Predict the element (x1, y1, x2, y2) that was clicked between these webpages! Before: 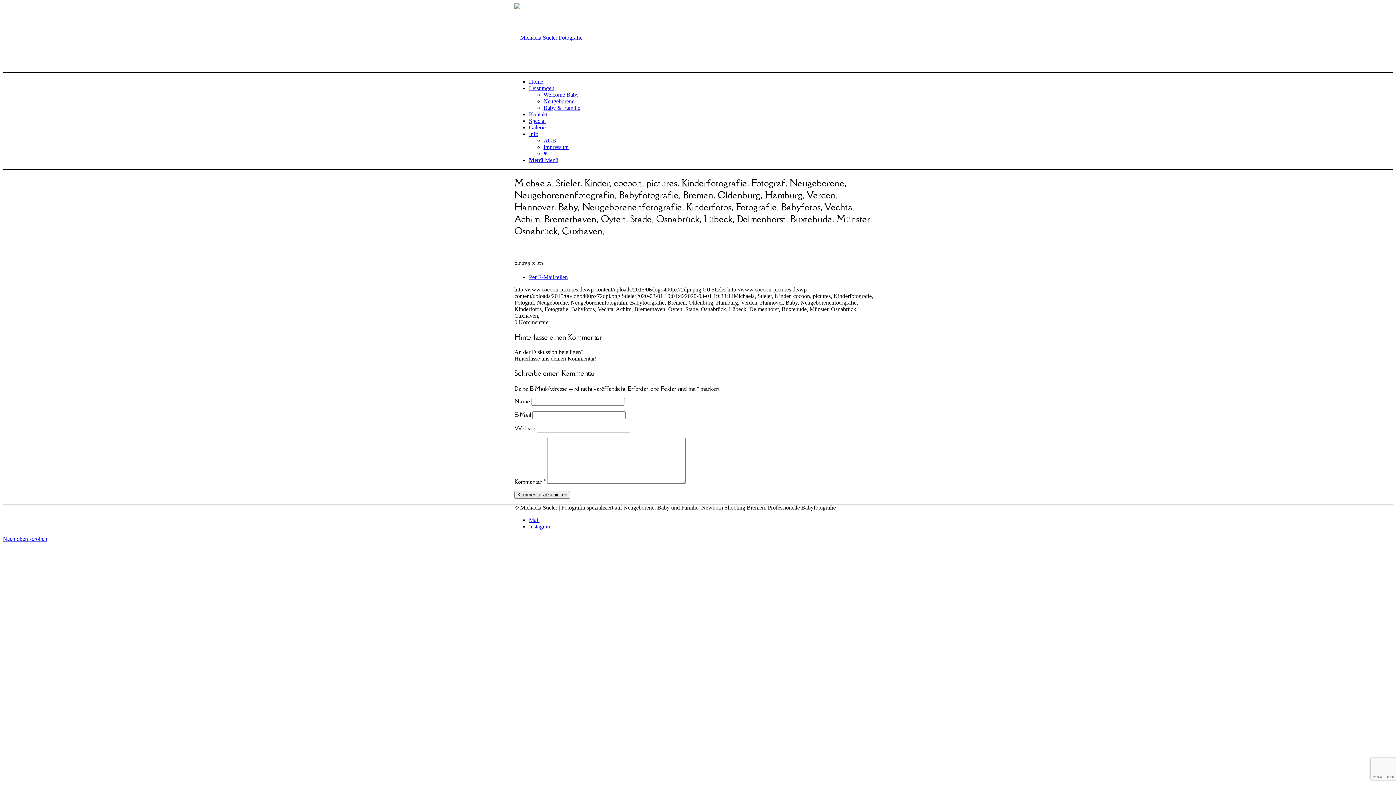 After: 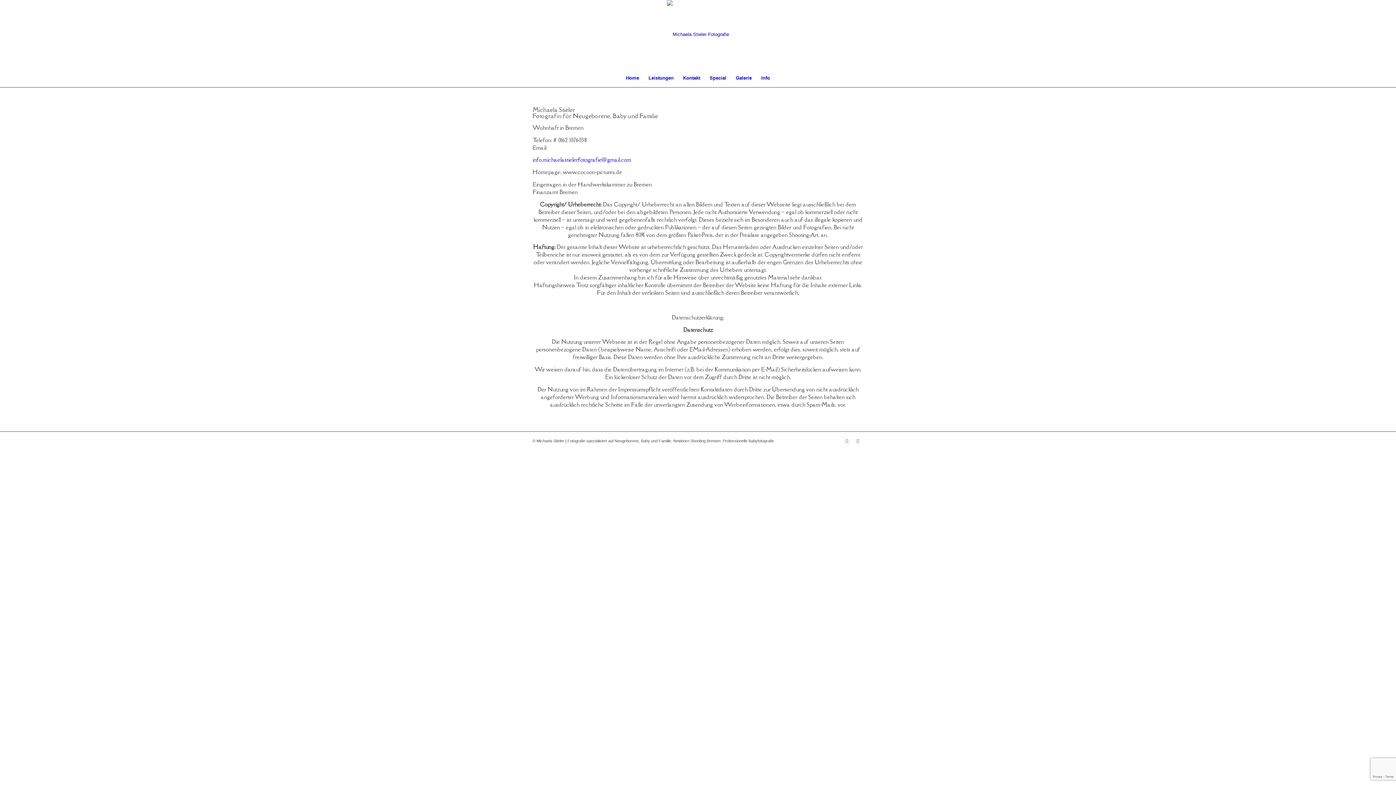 Action: label: Impressum bbox: (543, 144, 568, 150)